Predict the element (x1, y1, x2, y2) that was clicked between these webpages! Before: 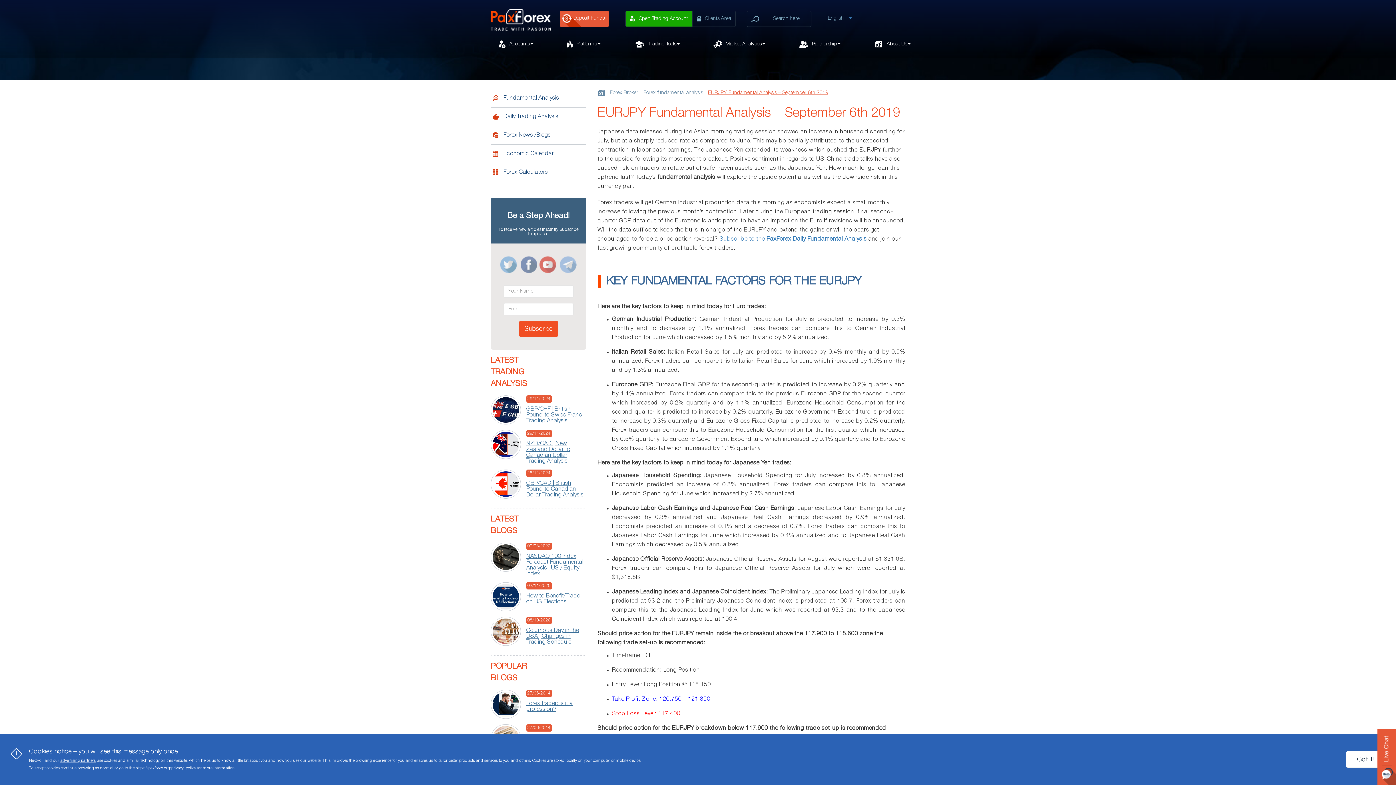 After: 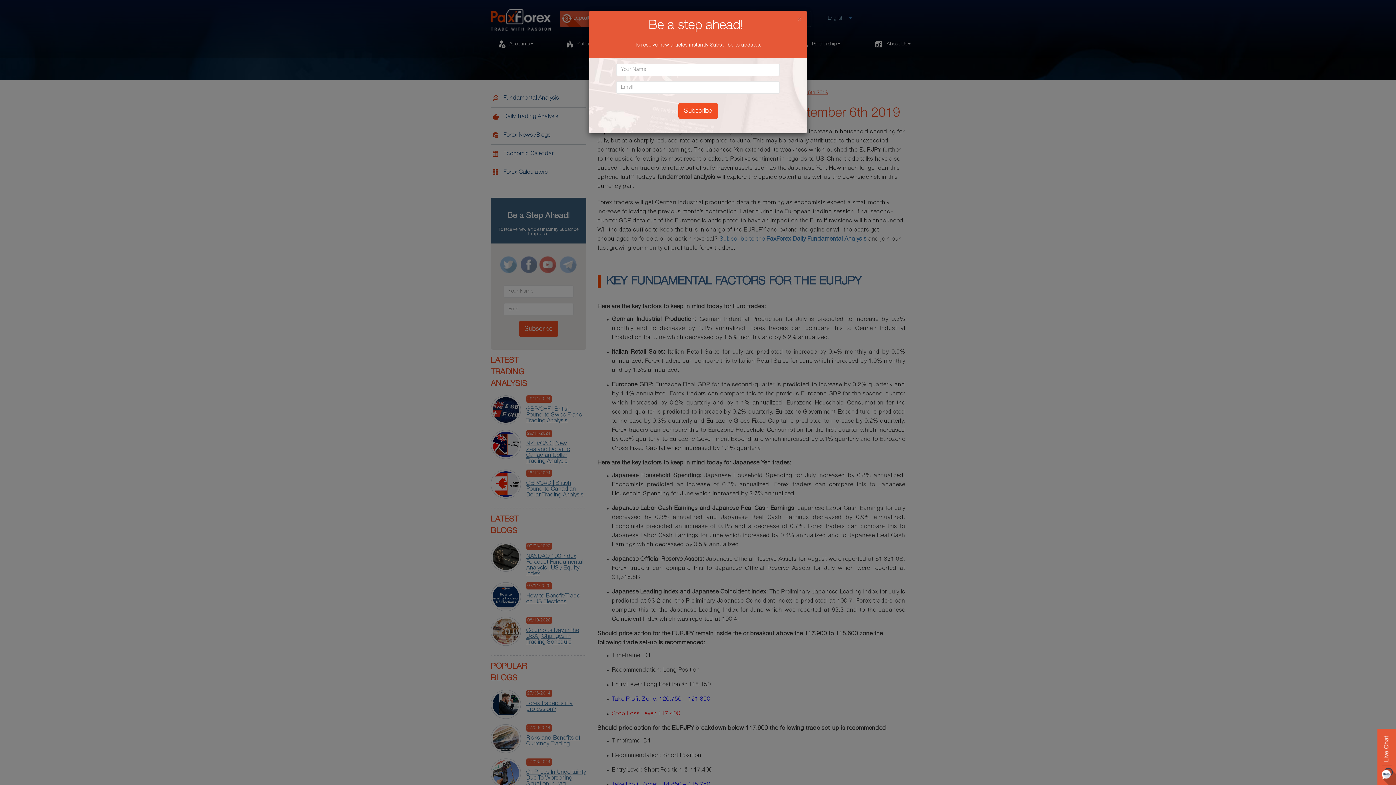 Action: bbox: (1346, 751, 1385, 768) label: Got it!